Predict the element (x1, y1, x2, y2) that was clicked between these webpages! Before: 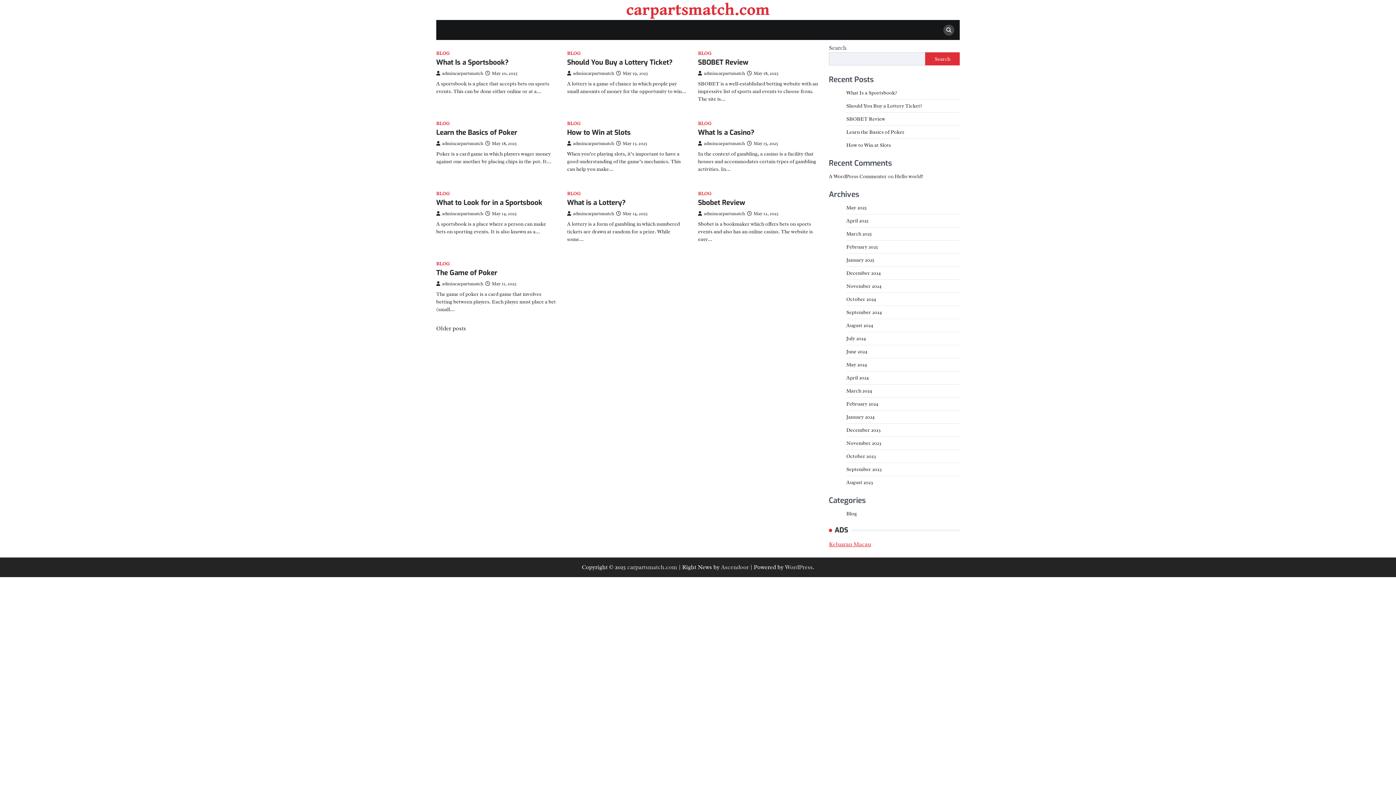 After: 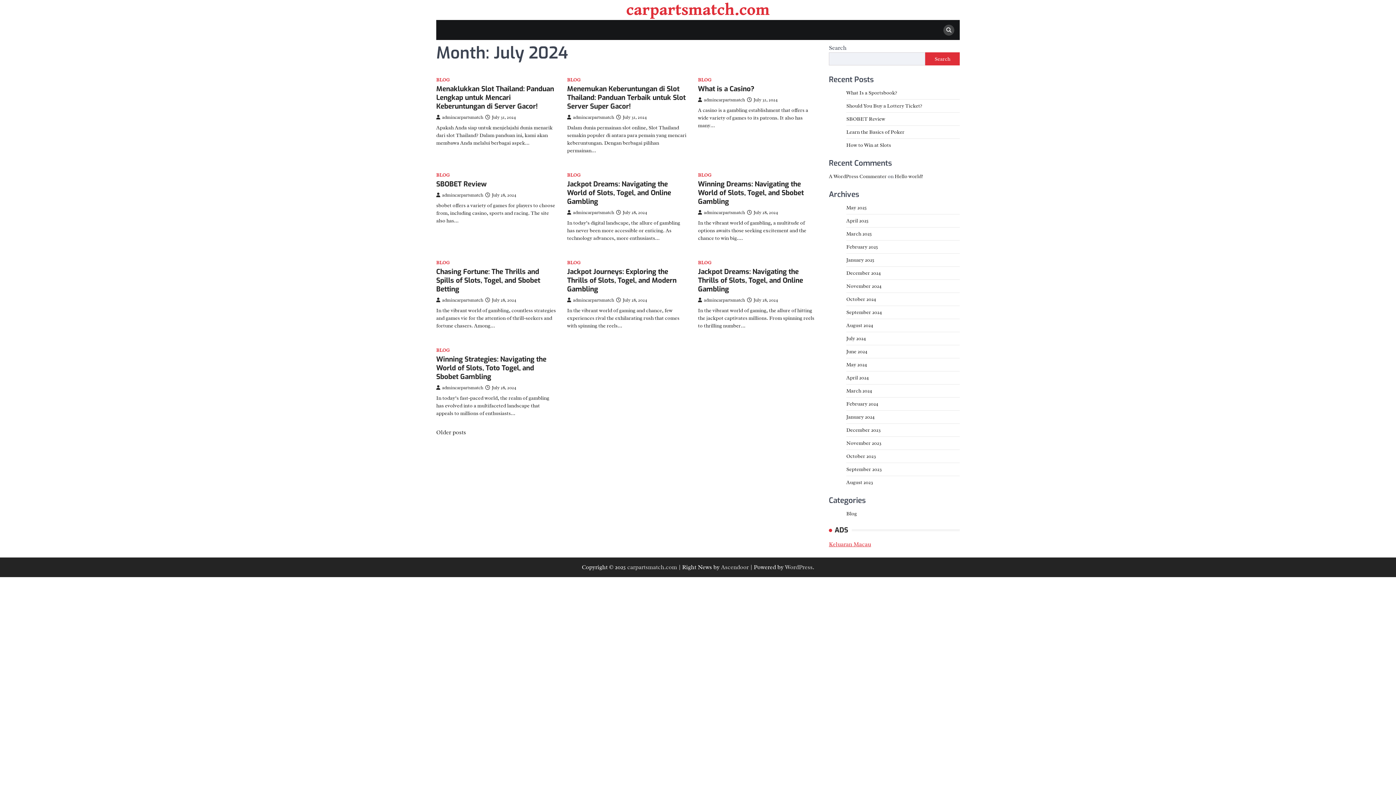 Action: label: July 2024 bbox: (846, 335, 866, 341)